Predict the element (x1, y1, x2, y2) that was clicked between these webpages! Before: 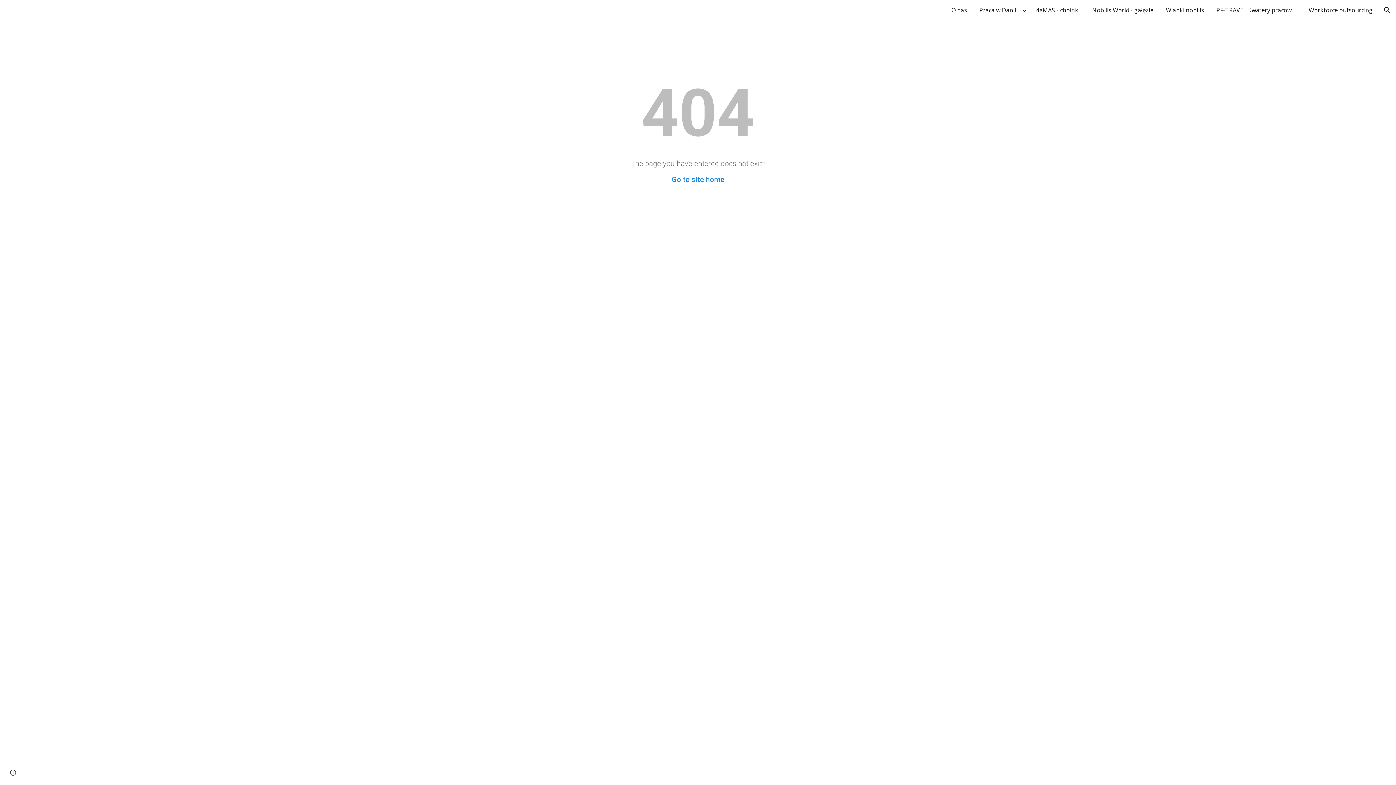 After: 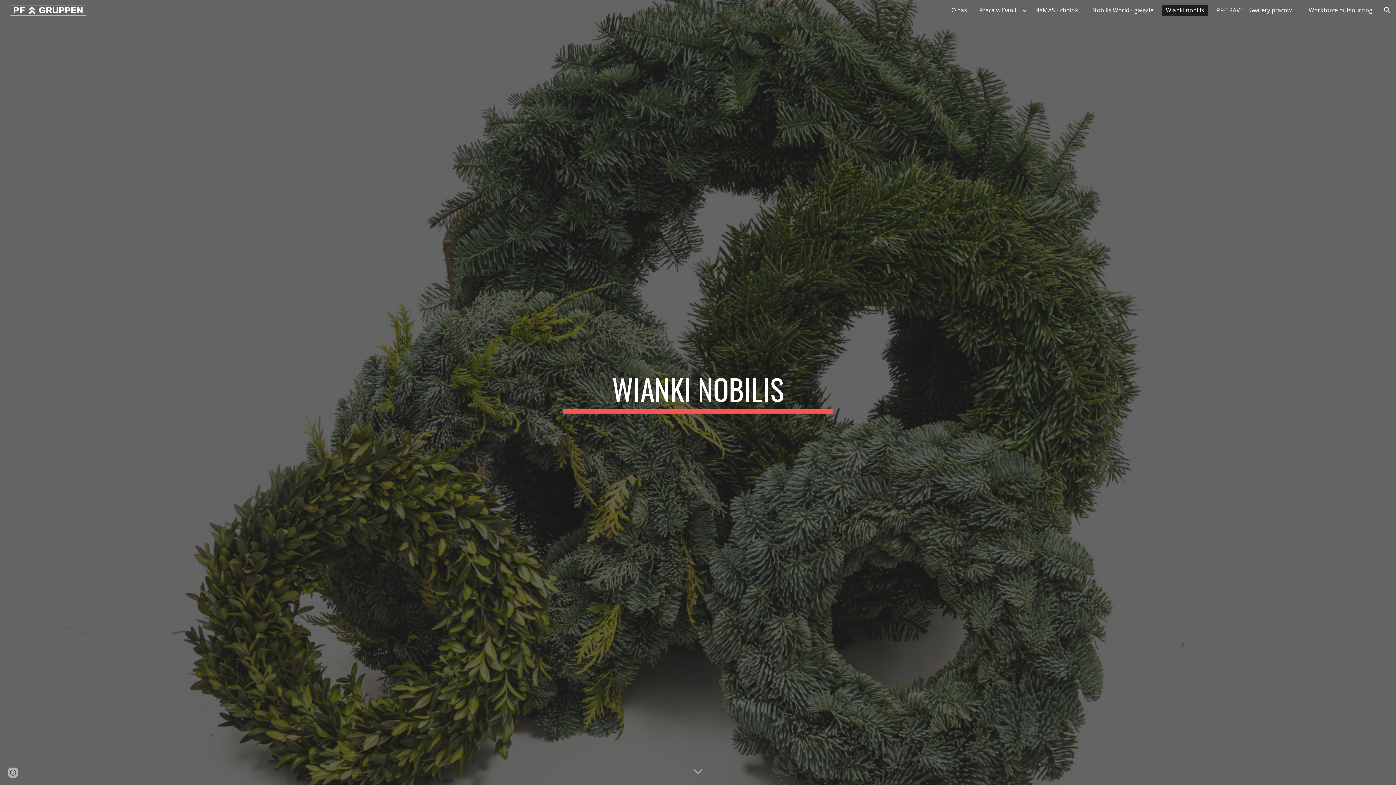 Action: bbox: (1162, 4, 1208, 15) label: Wianki nobilis